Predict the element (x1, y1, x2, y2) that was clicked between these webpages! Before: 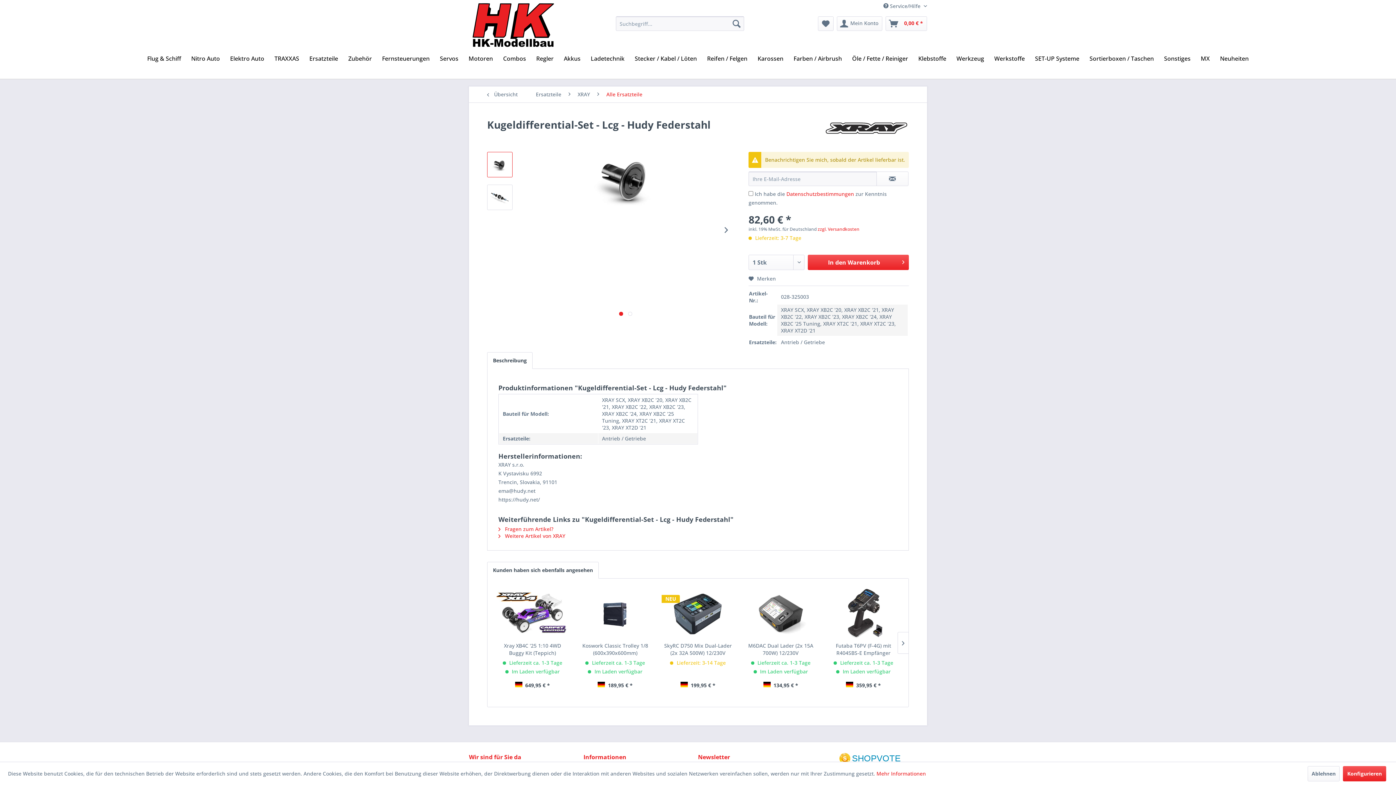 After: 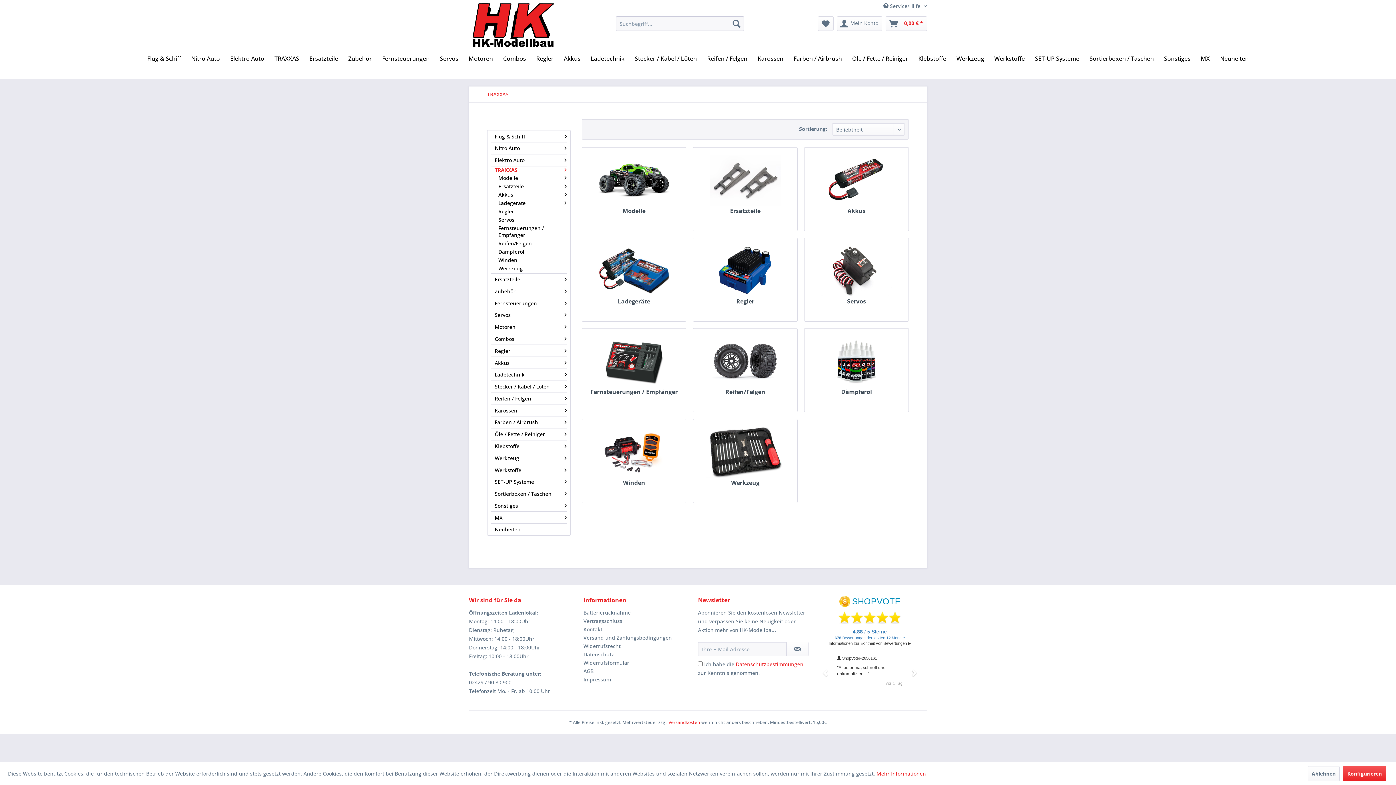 Action: bbox: (269, 51, 304, 65) label: TRAXXAS